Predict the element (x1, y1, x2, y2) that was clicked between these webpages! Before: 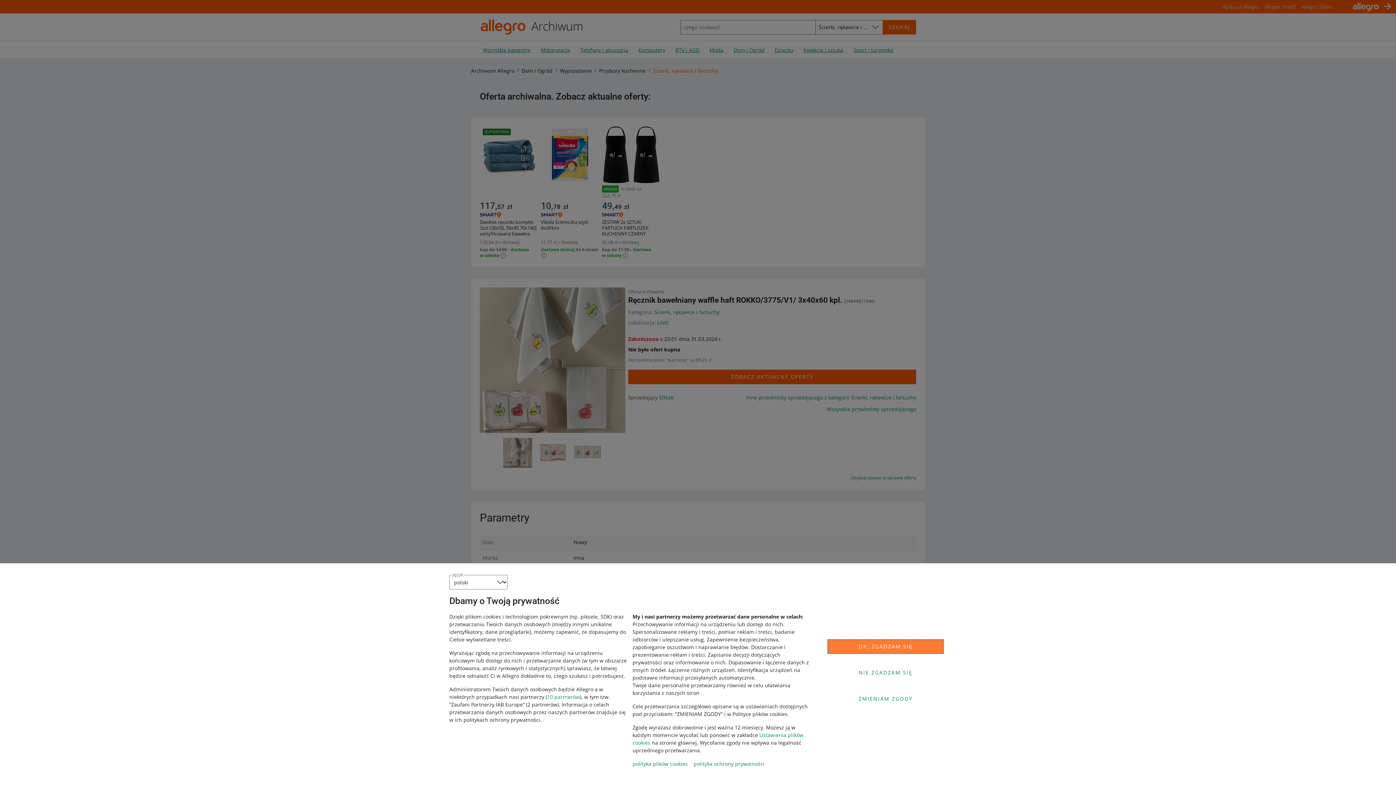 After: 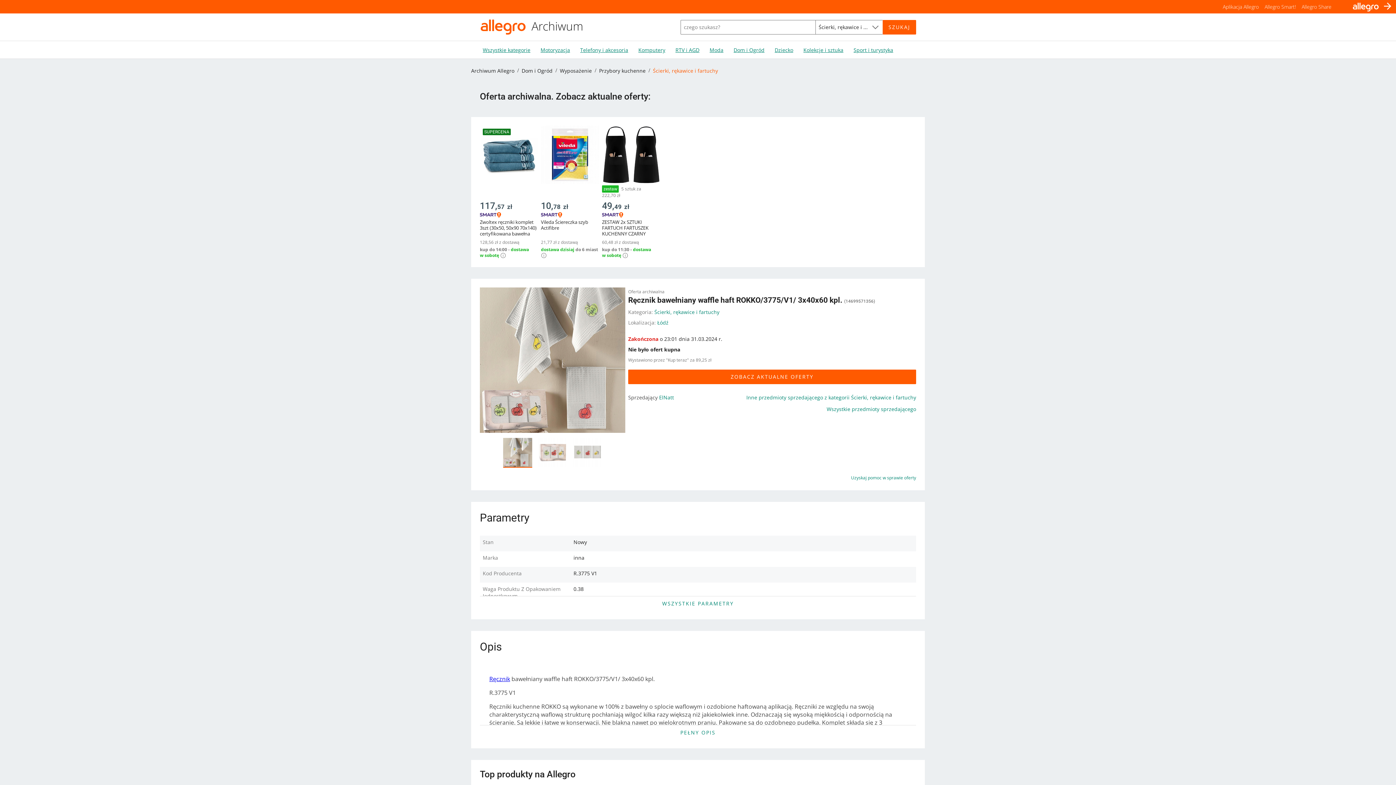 Action: bbox: (827, 639, 944, 654) label: OK, ZGADZAM SIĘ